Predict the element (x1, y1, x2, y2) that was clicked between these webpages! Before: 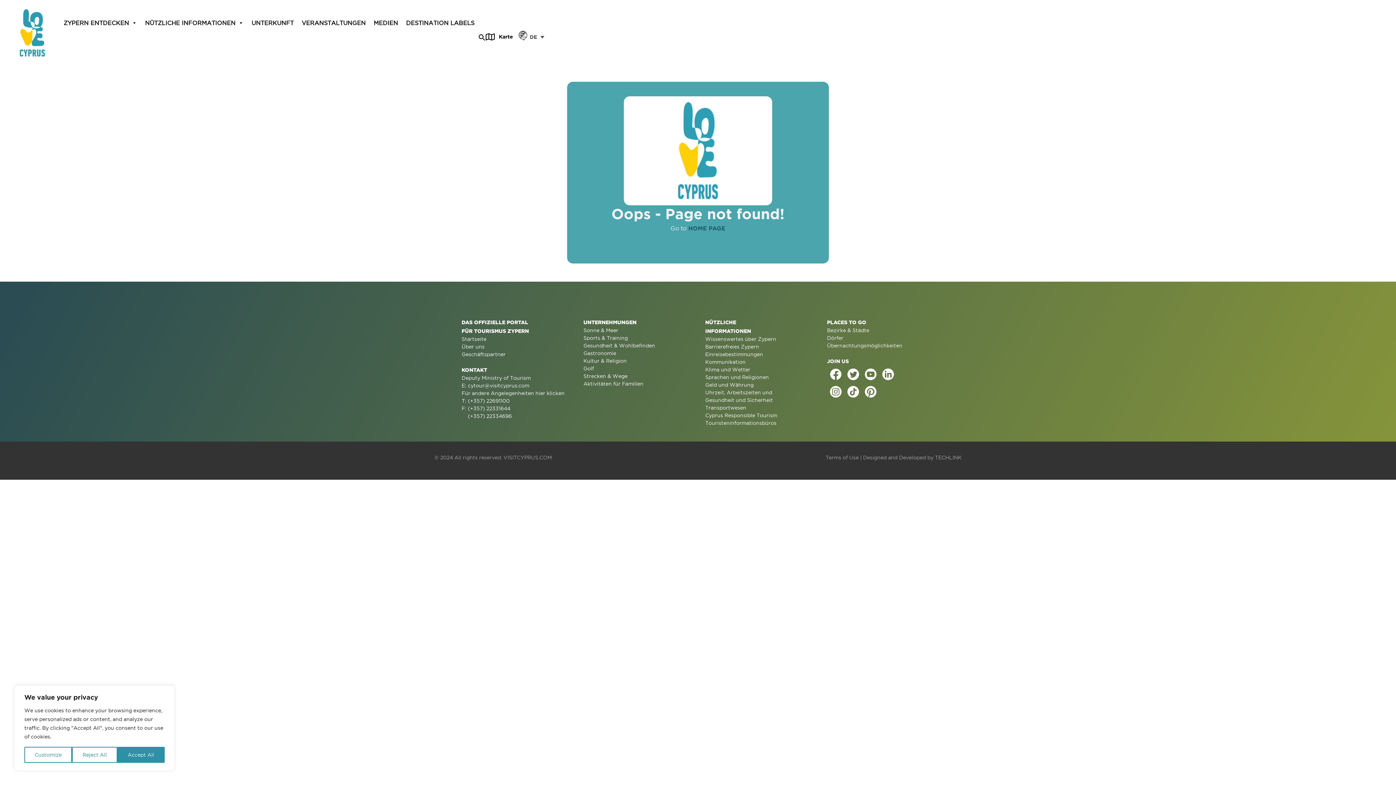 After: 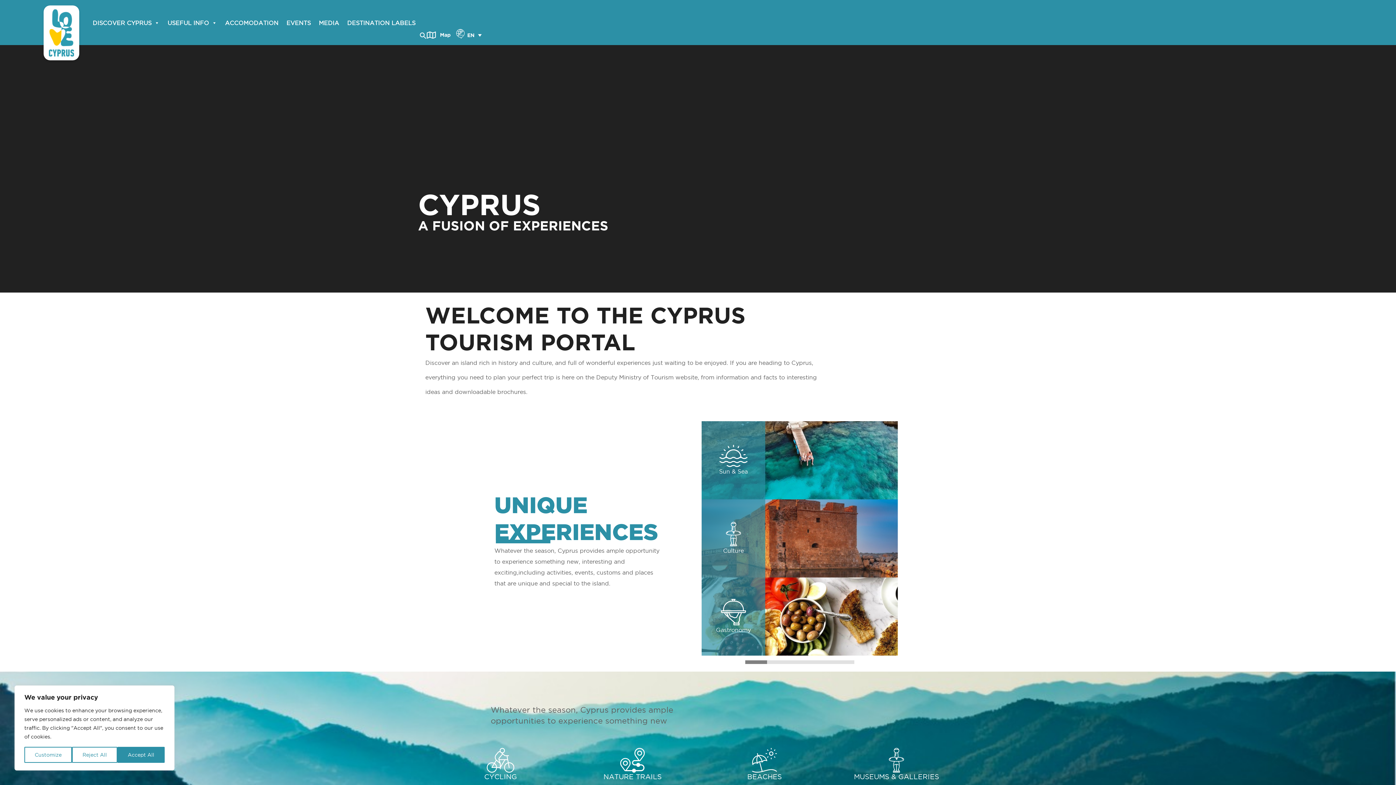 Action: bbox: (14, 5, 59, 60)